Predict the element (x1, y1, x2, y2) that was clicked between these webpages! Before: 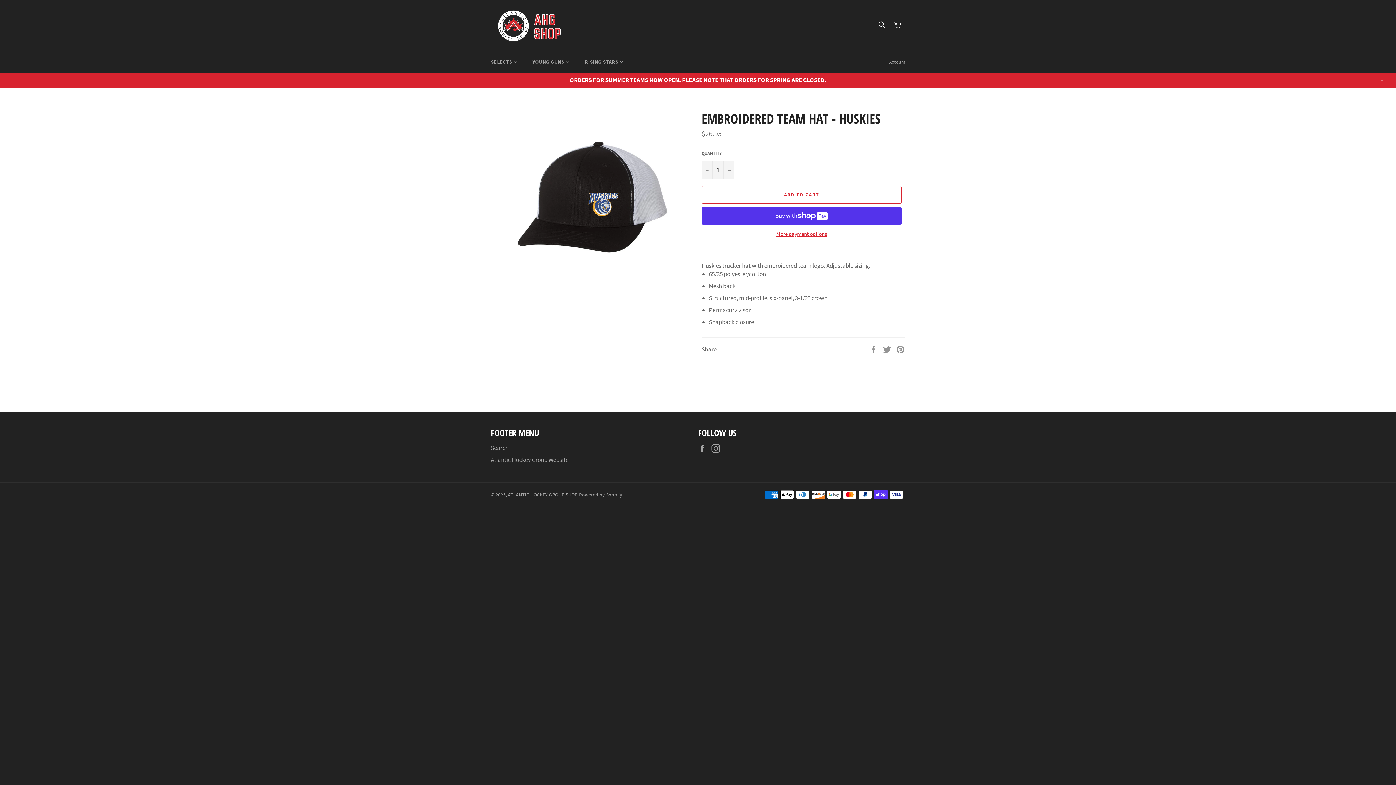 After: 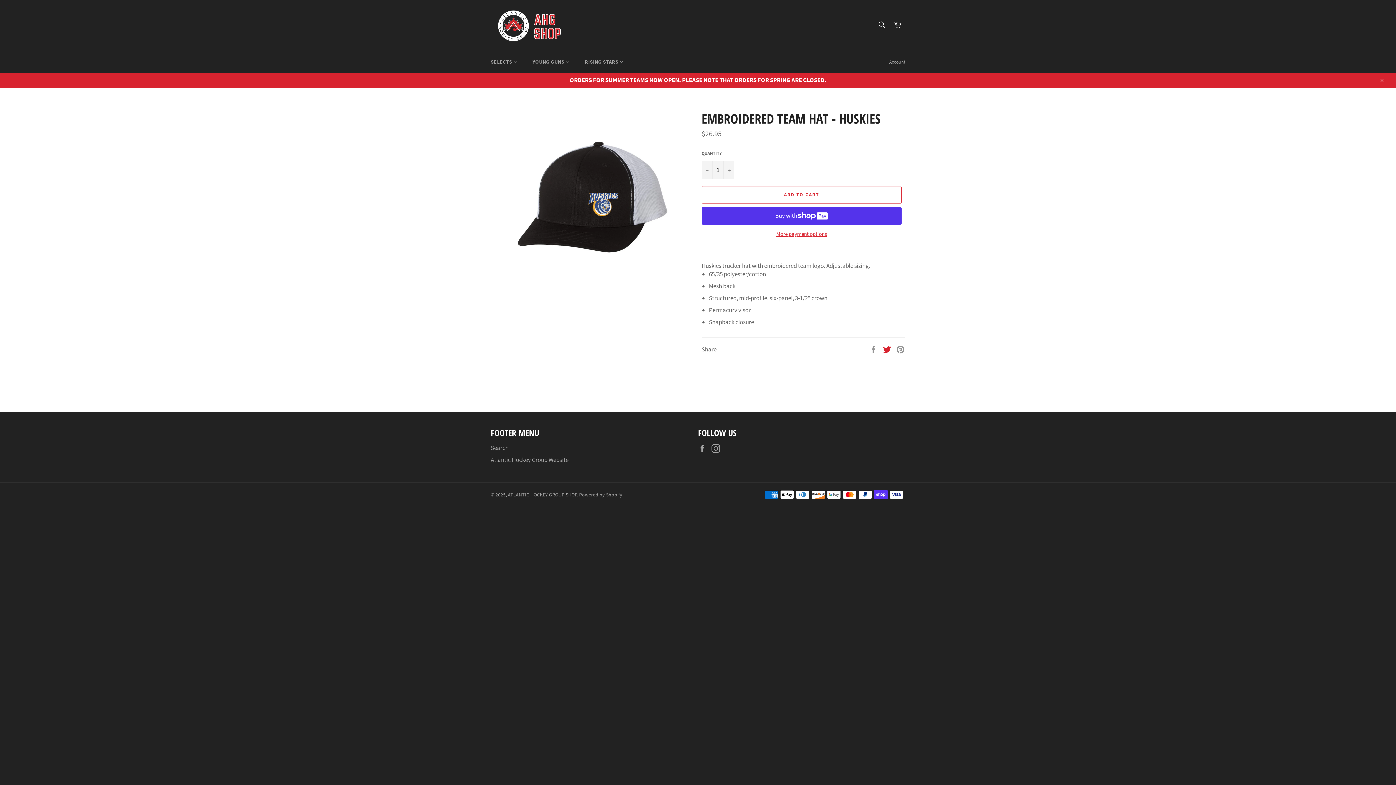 Action: label:  
Tweet on Twitter bbox: (882, 344, 892, 352)